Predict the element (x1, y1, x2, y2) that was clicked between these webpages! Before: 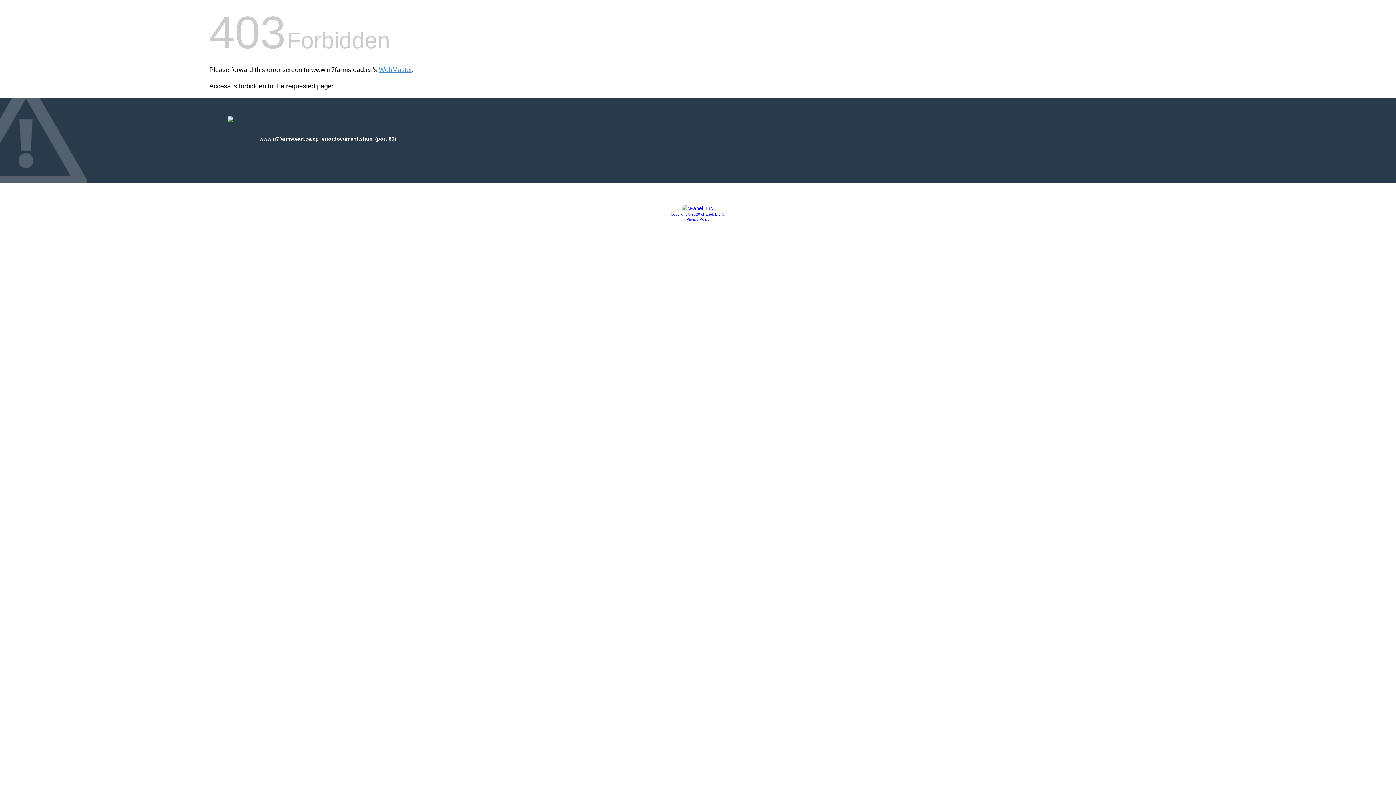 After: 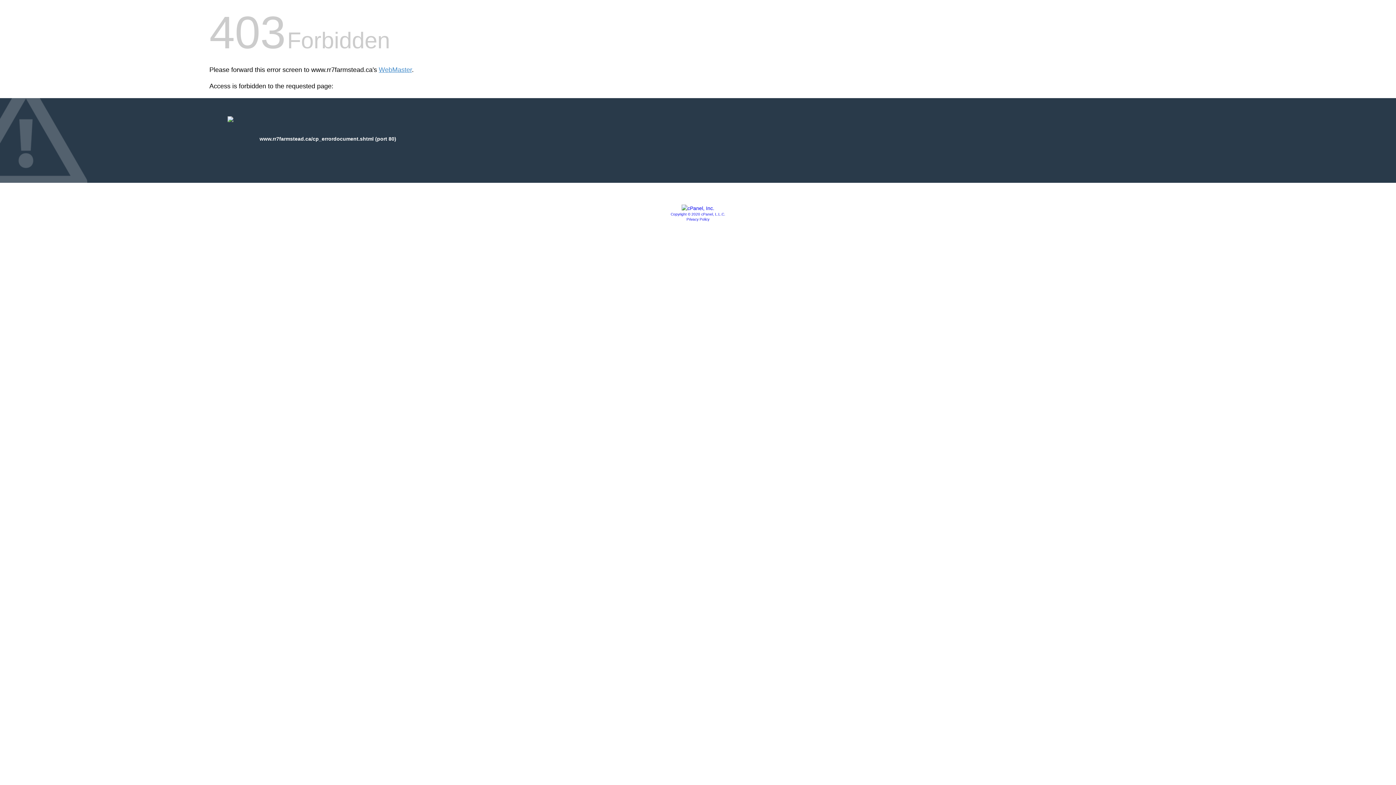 Action: label: Privacy Policy bbox: (686, 217, 709, 221)